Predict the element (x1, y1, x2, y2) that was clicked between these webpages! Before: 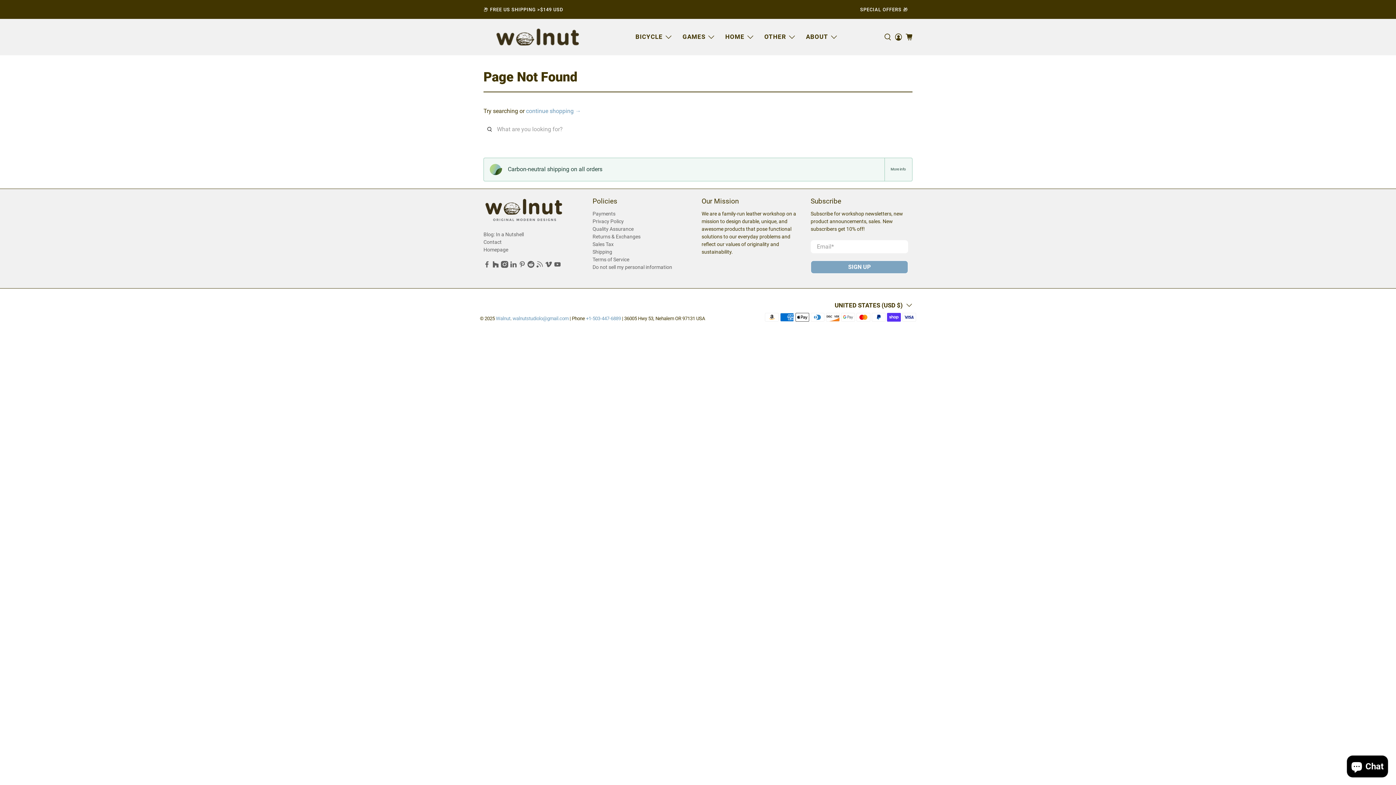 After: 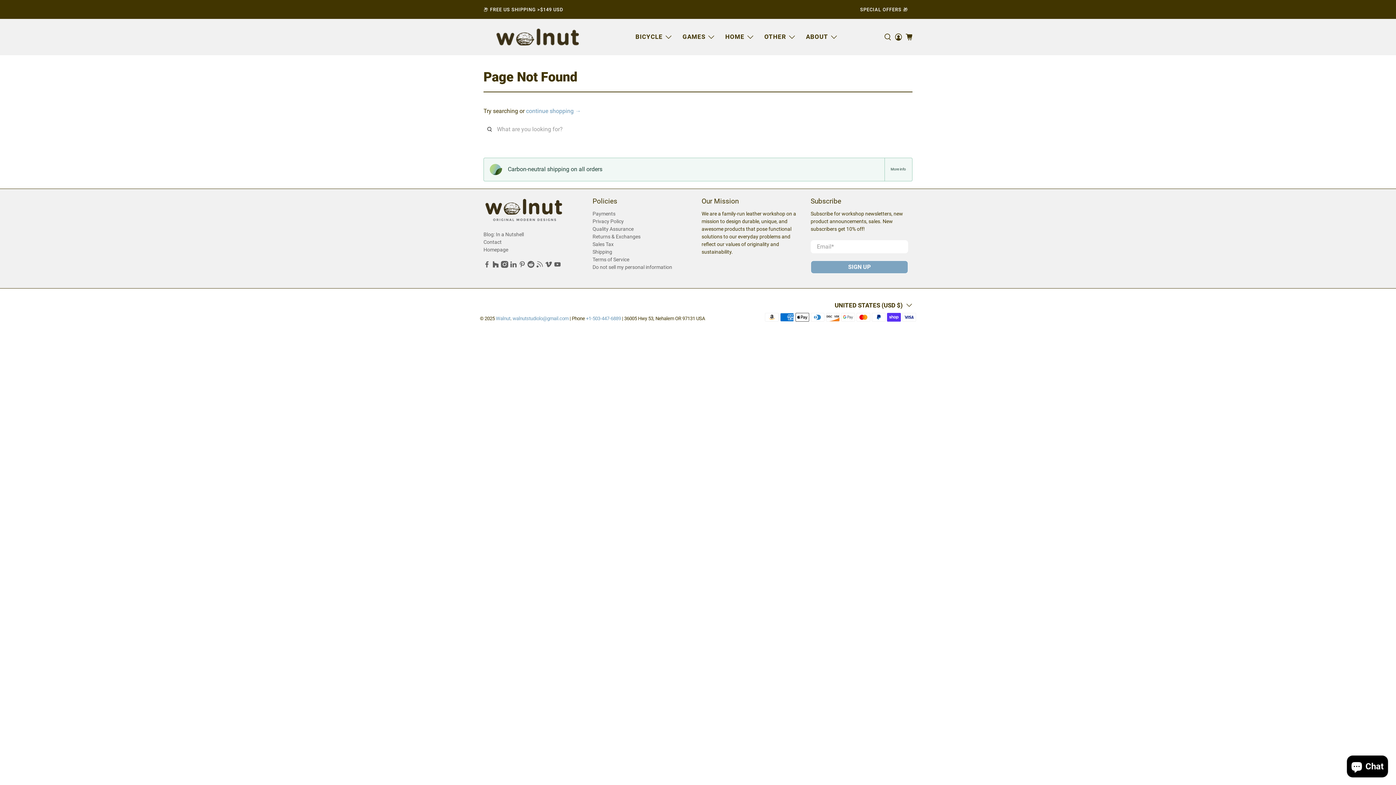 Action: label: More info bbox: (890, 167, 906, 171)